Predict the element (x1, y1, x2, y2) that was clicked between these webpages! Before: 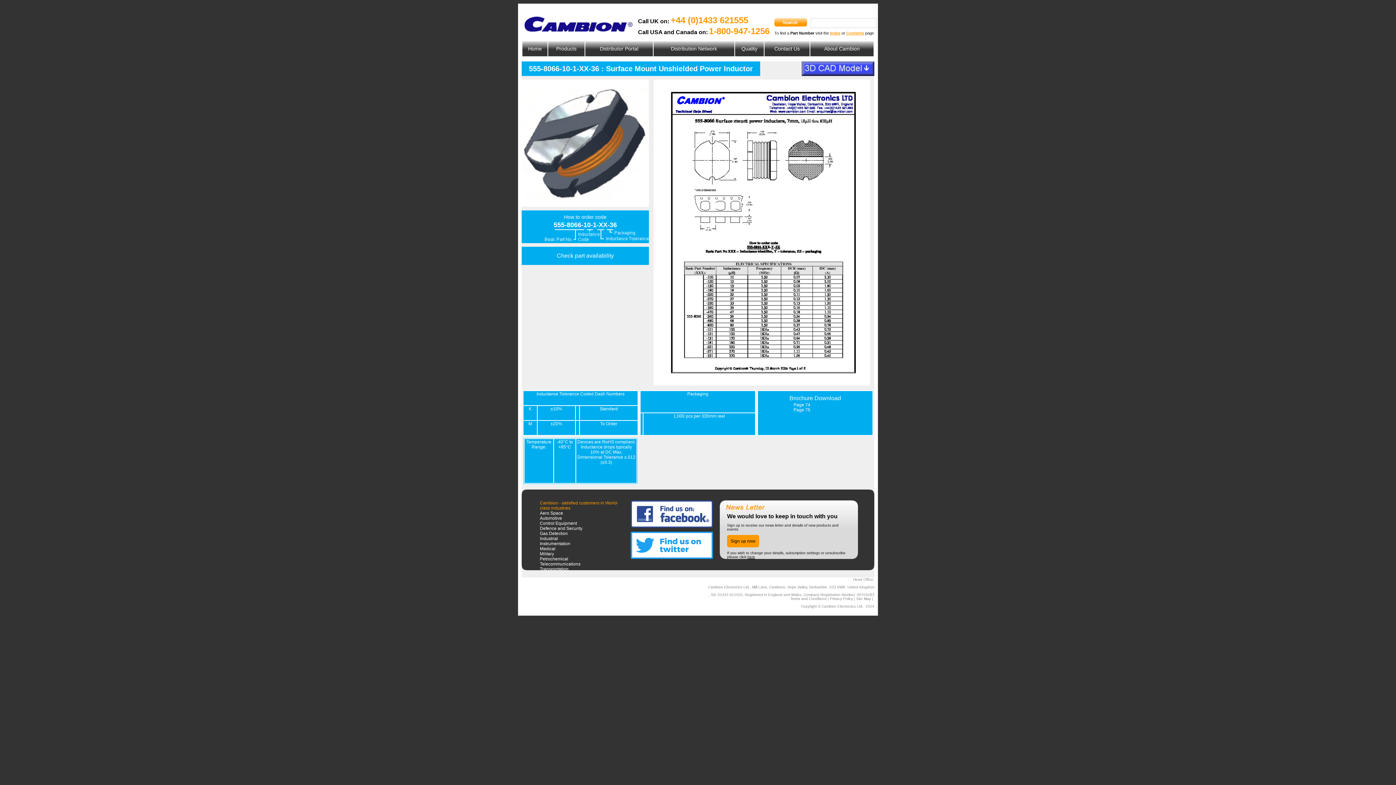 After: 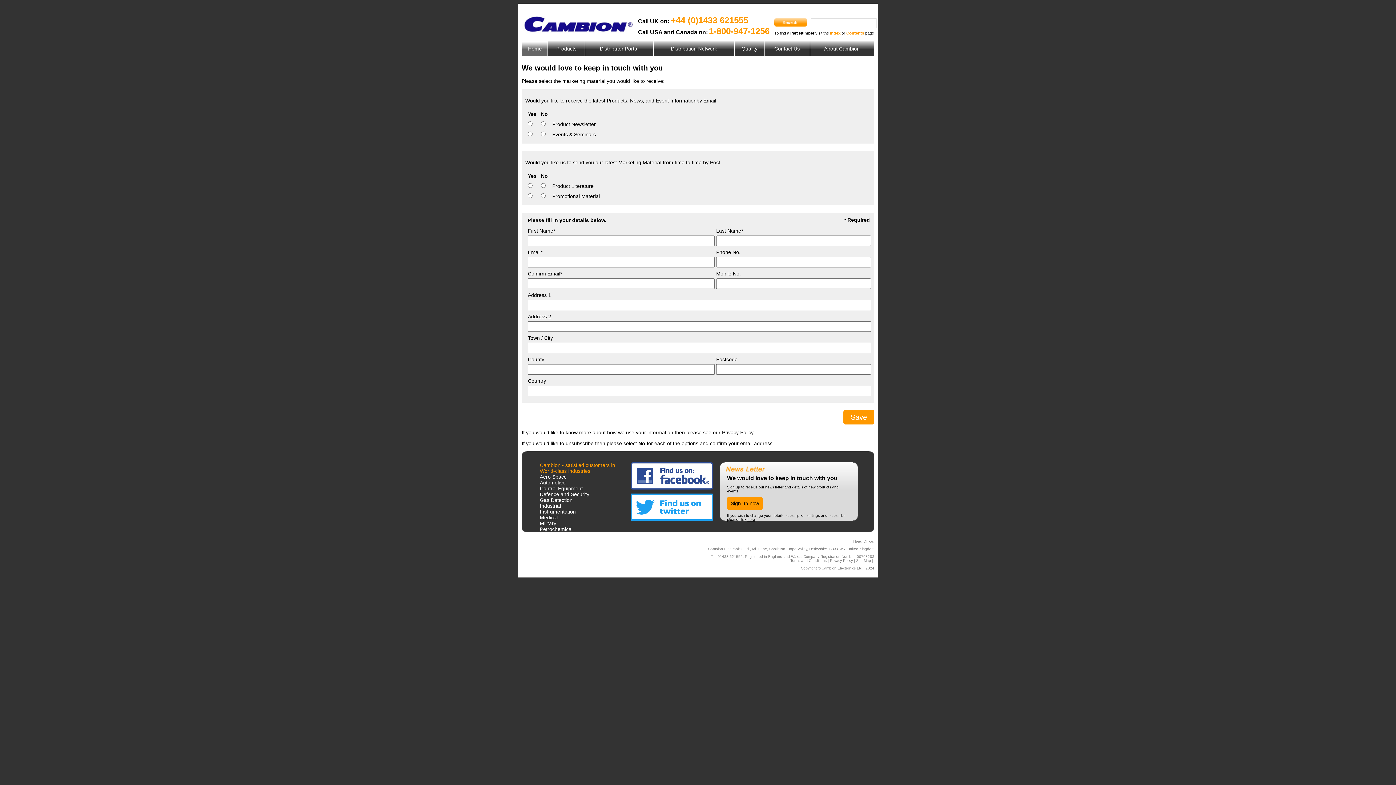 Action: label: here bbox: (747, 555, 755, 559)